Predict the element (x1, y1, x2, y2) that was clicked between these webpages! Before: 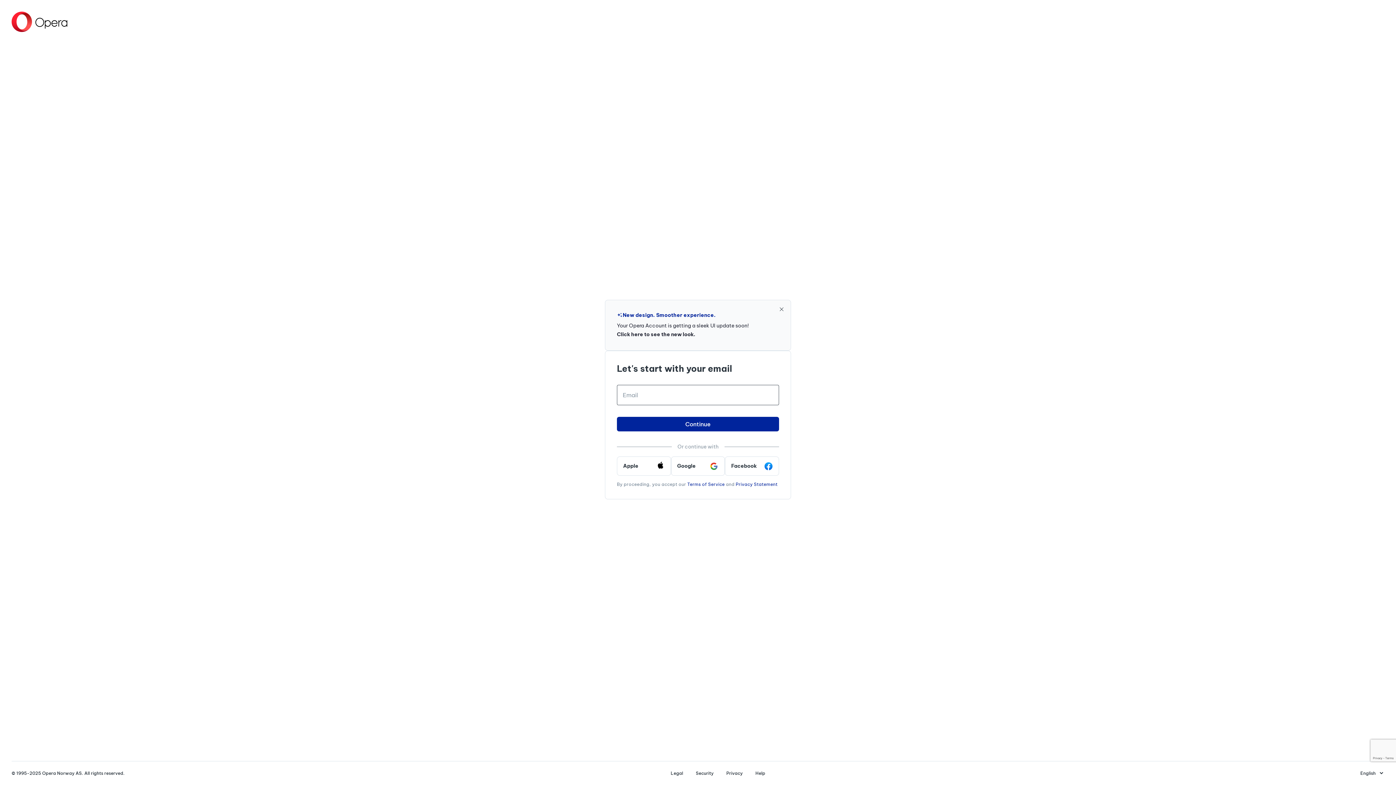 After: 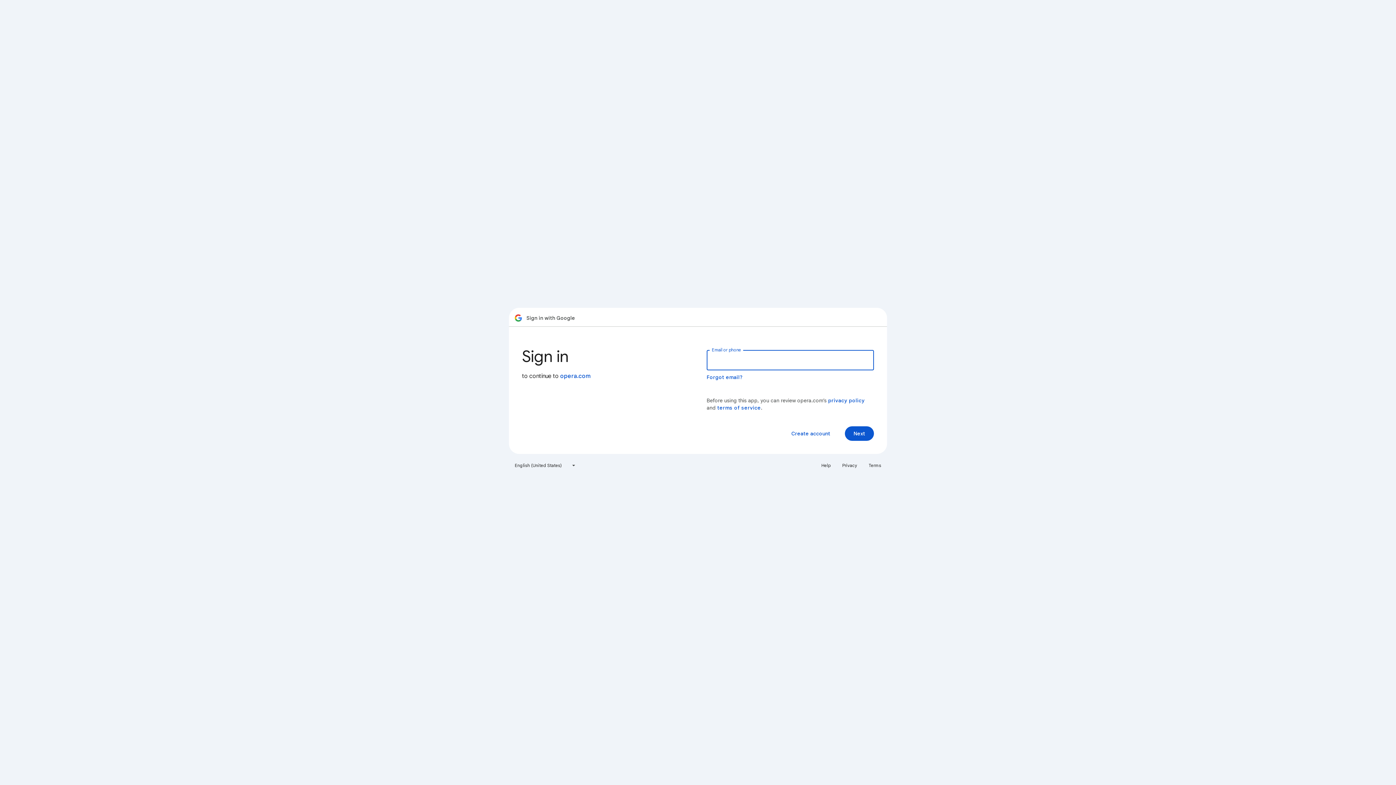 Action: bbox: (671, 456, 725, 475) label: Google